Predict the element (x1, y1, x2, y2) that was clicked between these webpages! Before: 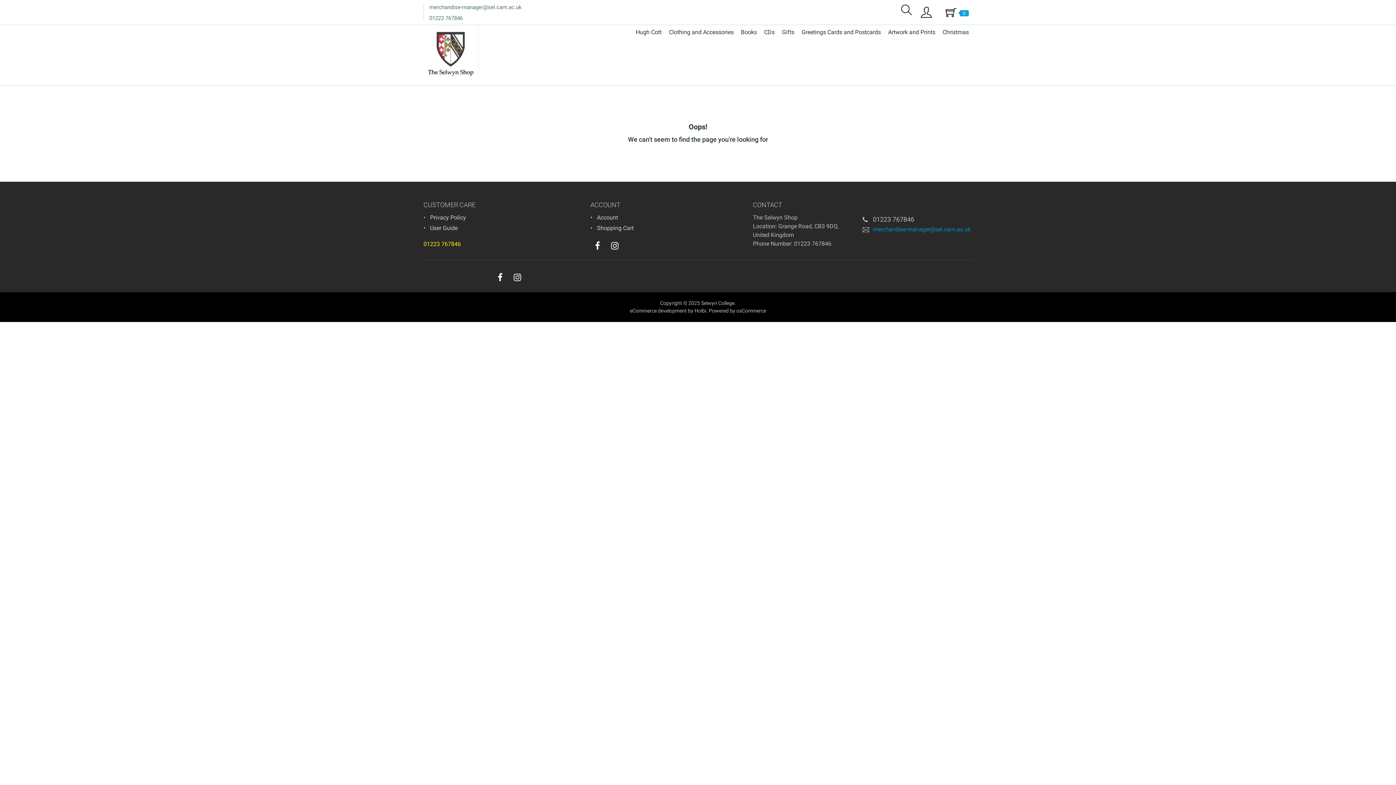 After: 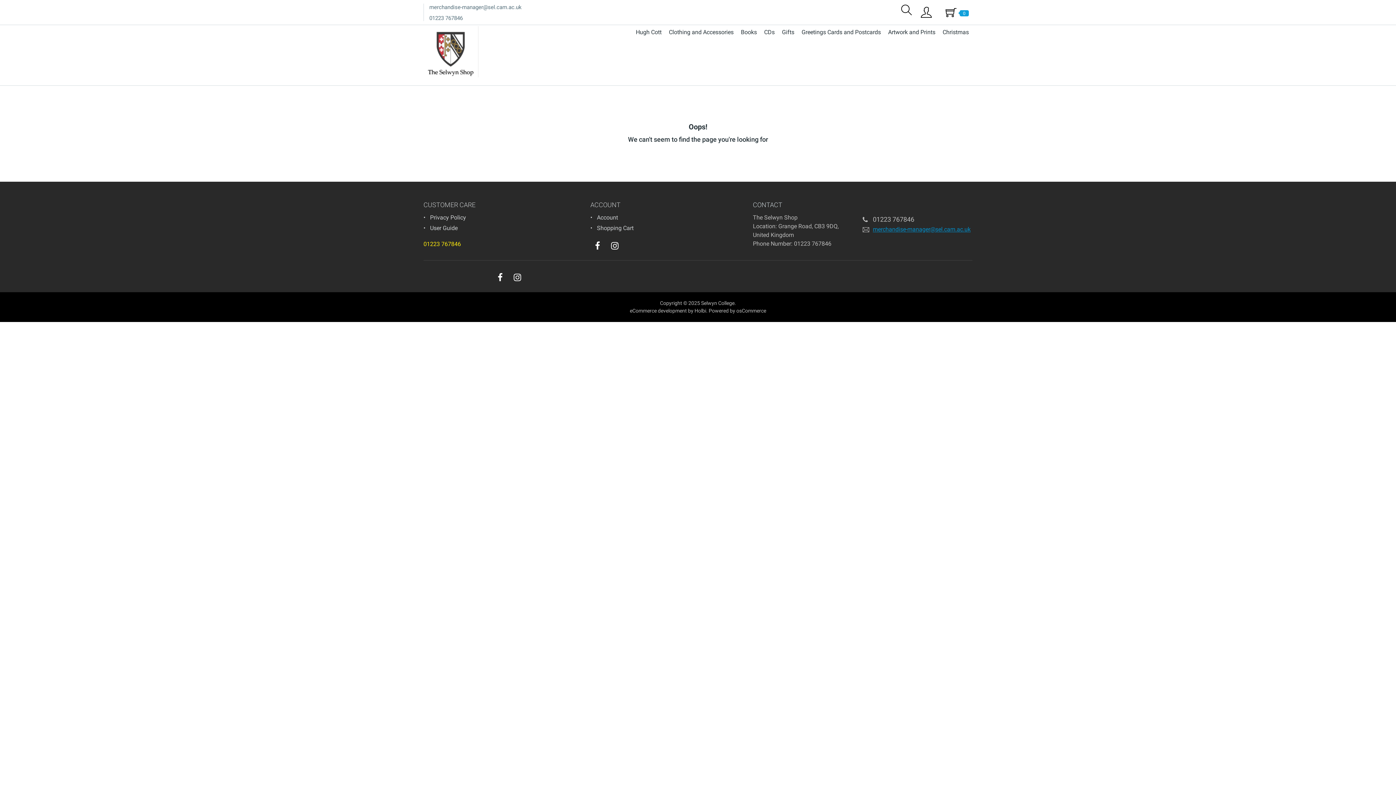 Action: bbox: (873, 225, 970, 232) label: merchandise-manager@sel.cam.ac.uk